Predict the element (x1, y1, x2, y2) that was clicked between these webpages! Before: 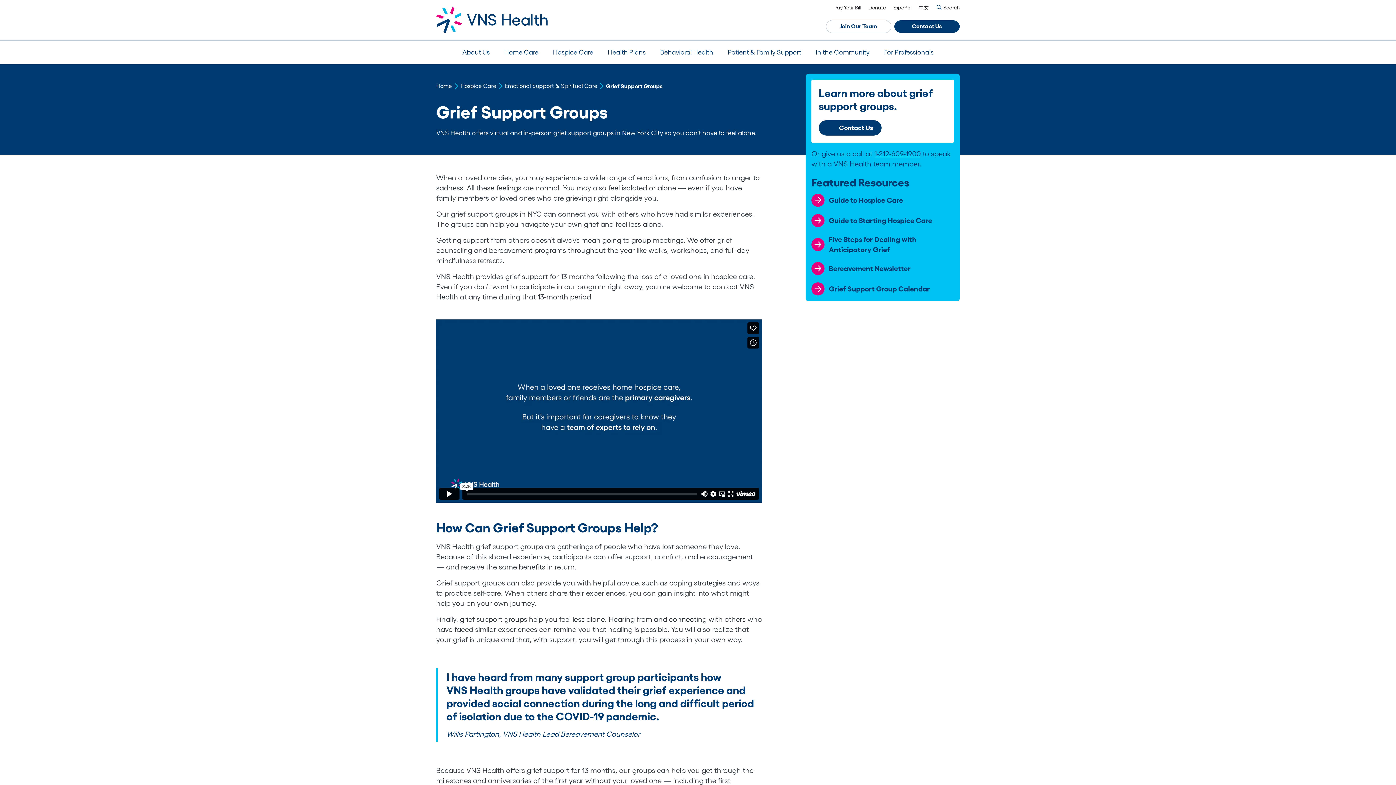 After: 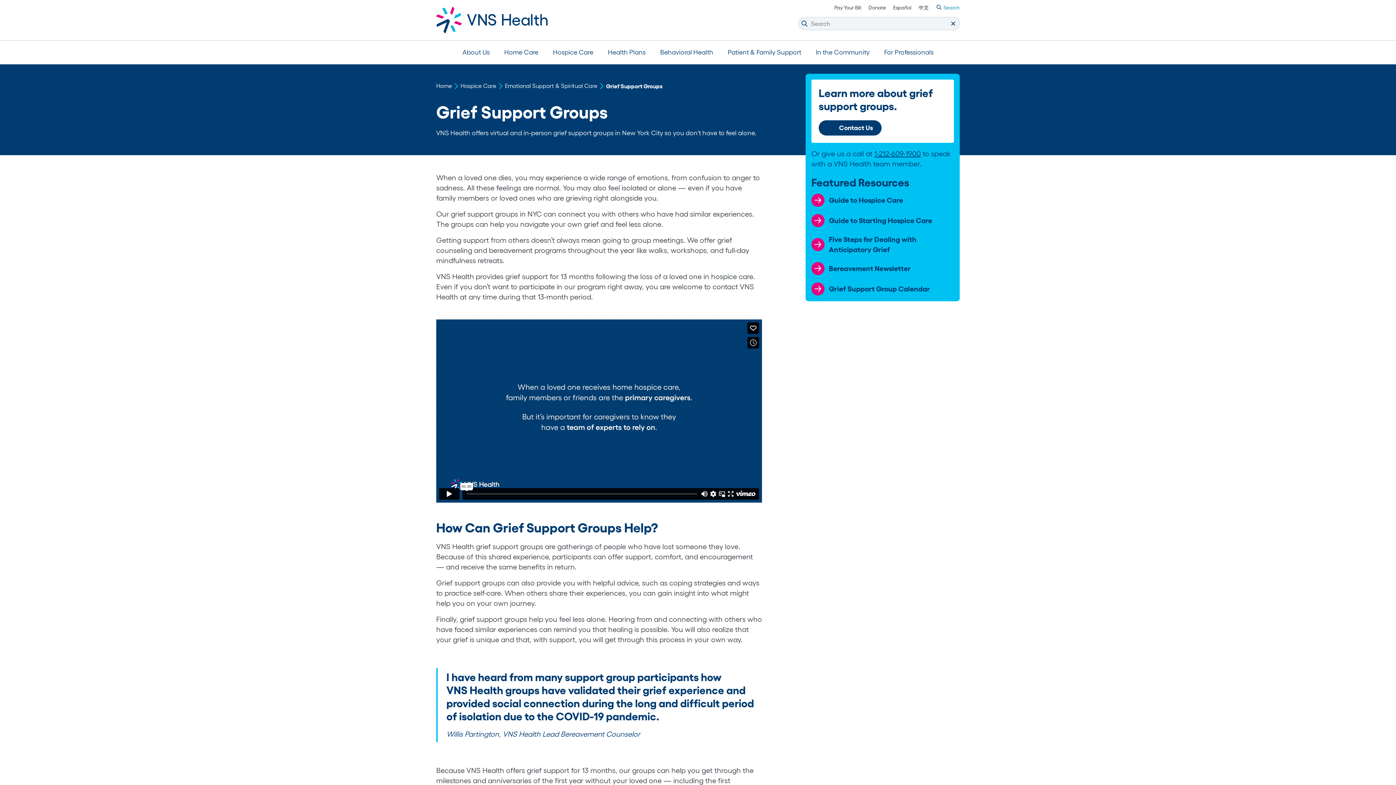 Action: label: Search bbox: (936, 4, 960, 11)